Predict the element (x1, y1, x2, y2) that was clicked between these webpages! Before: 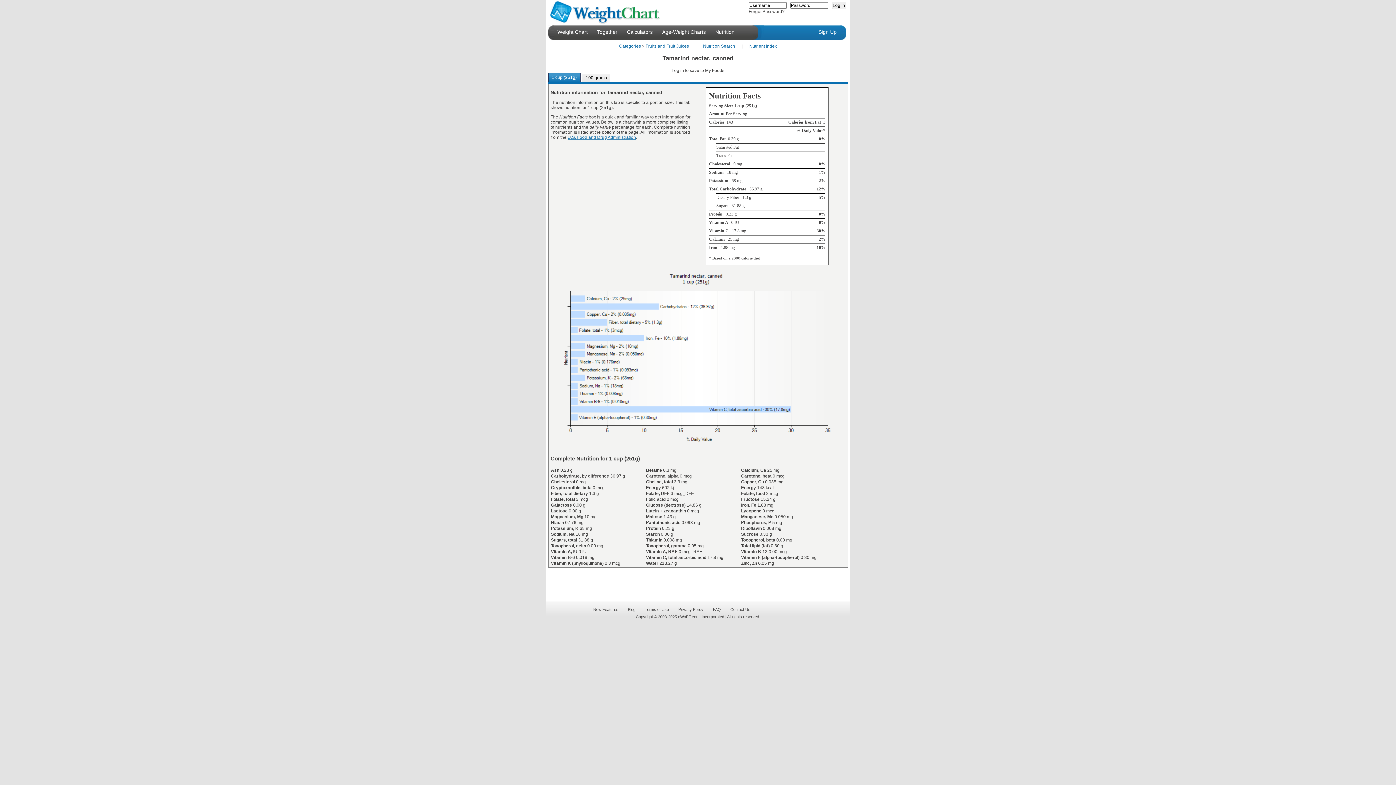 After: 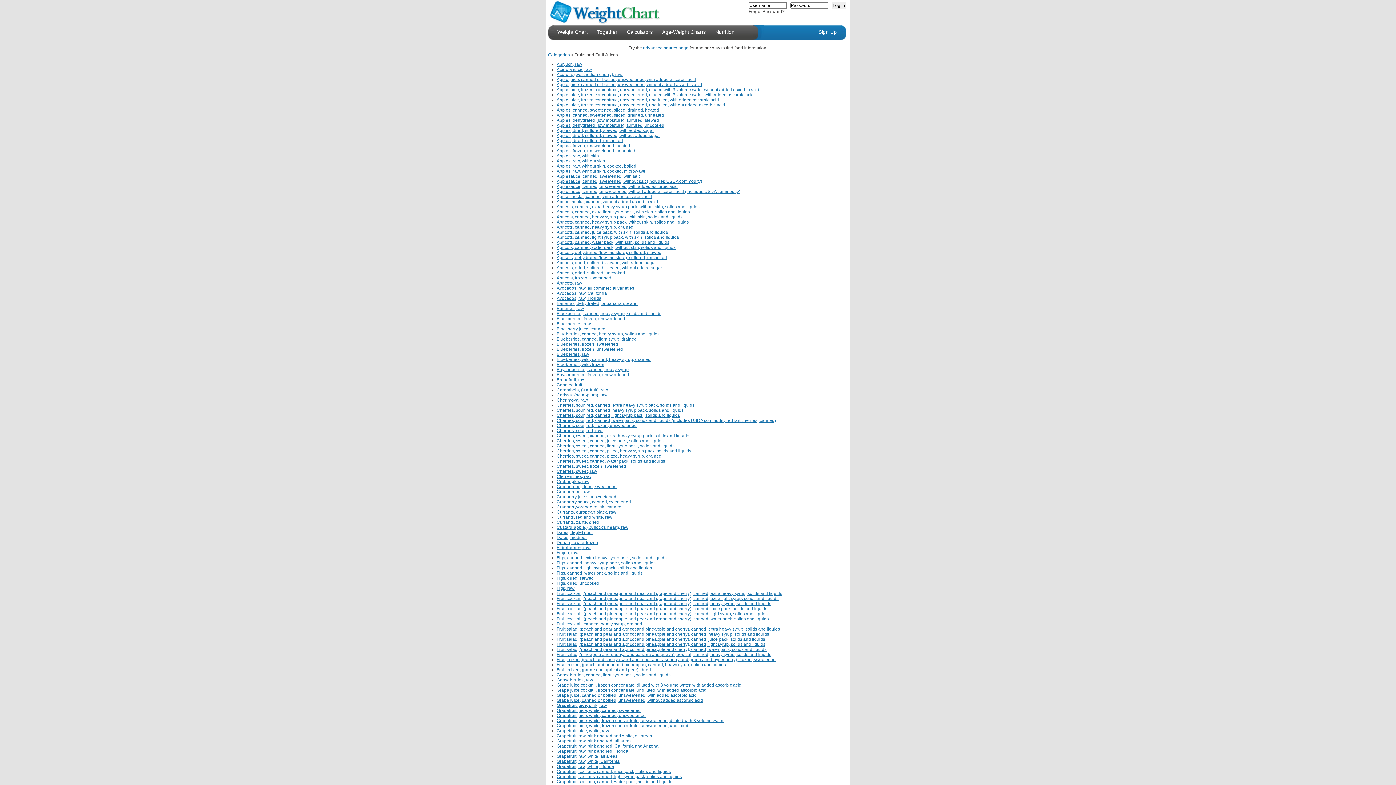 Action: bbox: (645, 43, 689, 48) label: Fruits and Fruit Juices